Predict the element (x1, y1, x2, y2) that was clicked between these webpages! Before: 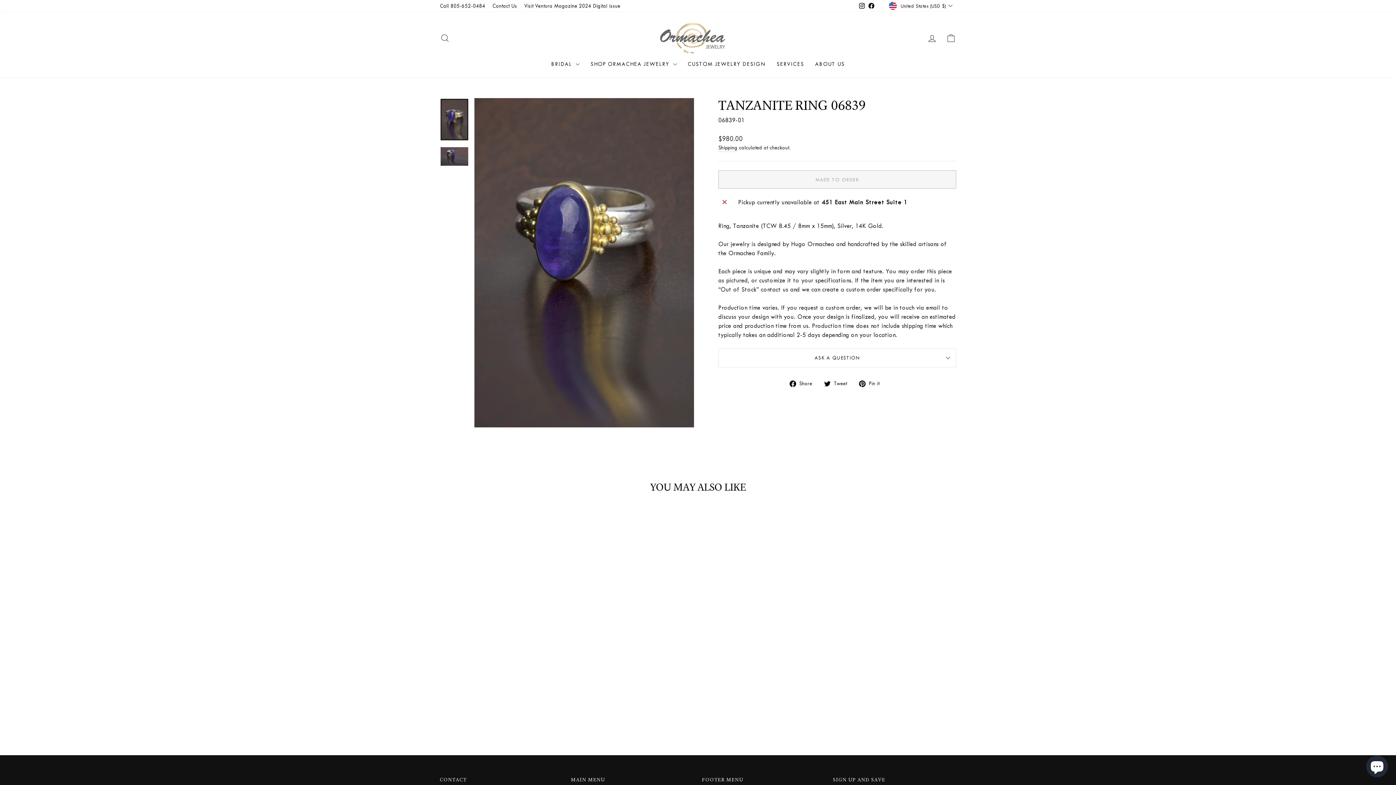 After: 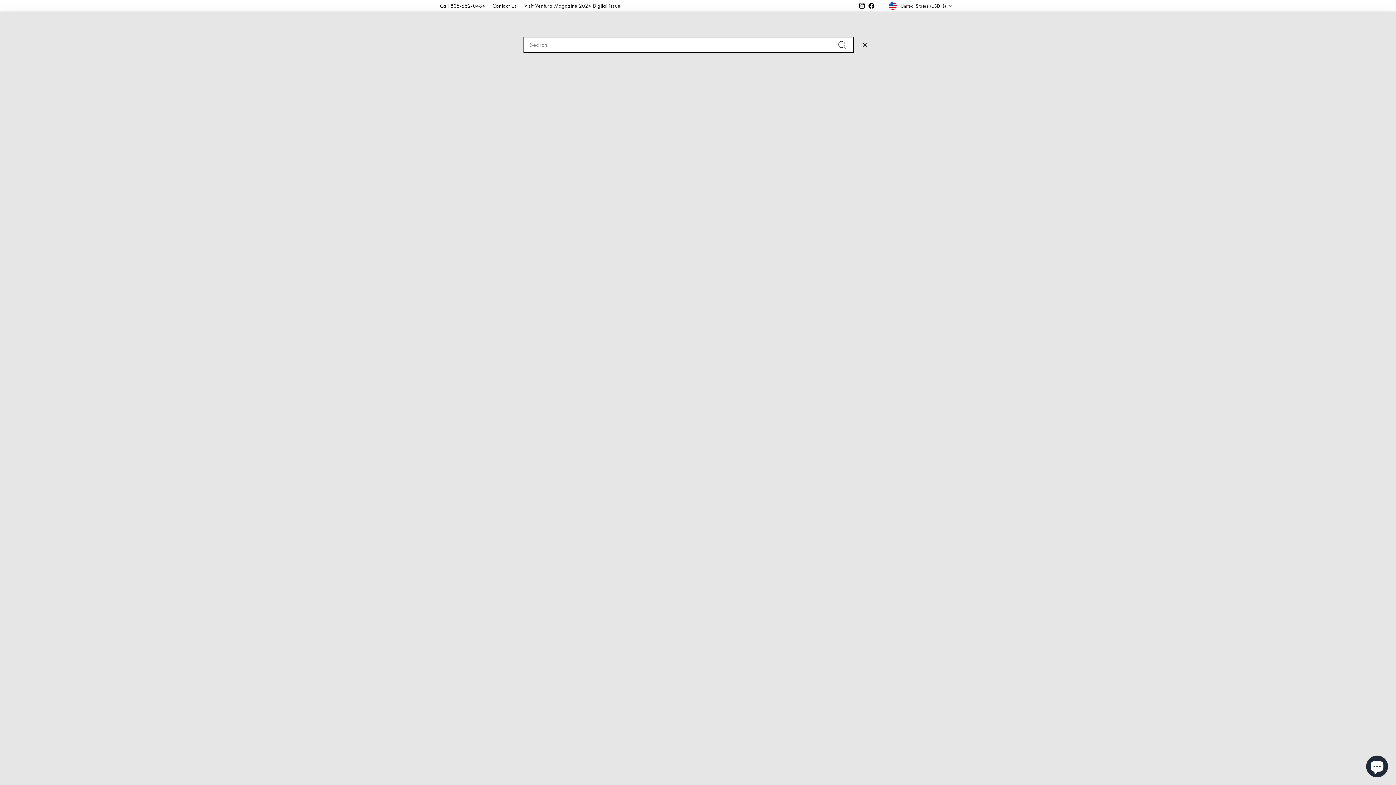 Action: bbox: (435, 30, 454, 46) label: SEARCH